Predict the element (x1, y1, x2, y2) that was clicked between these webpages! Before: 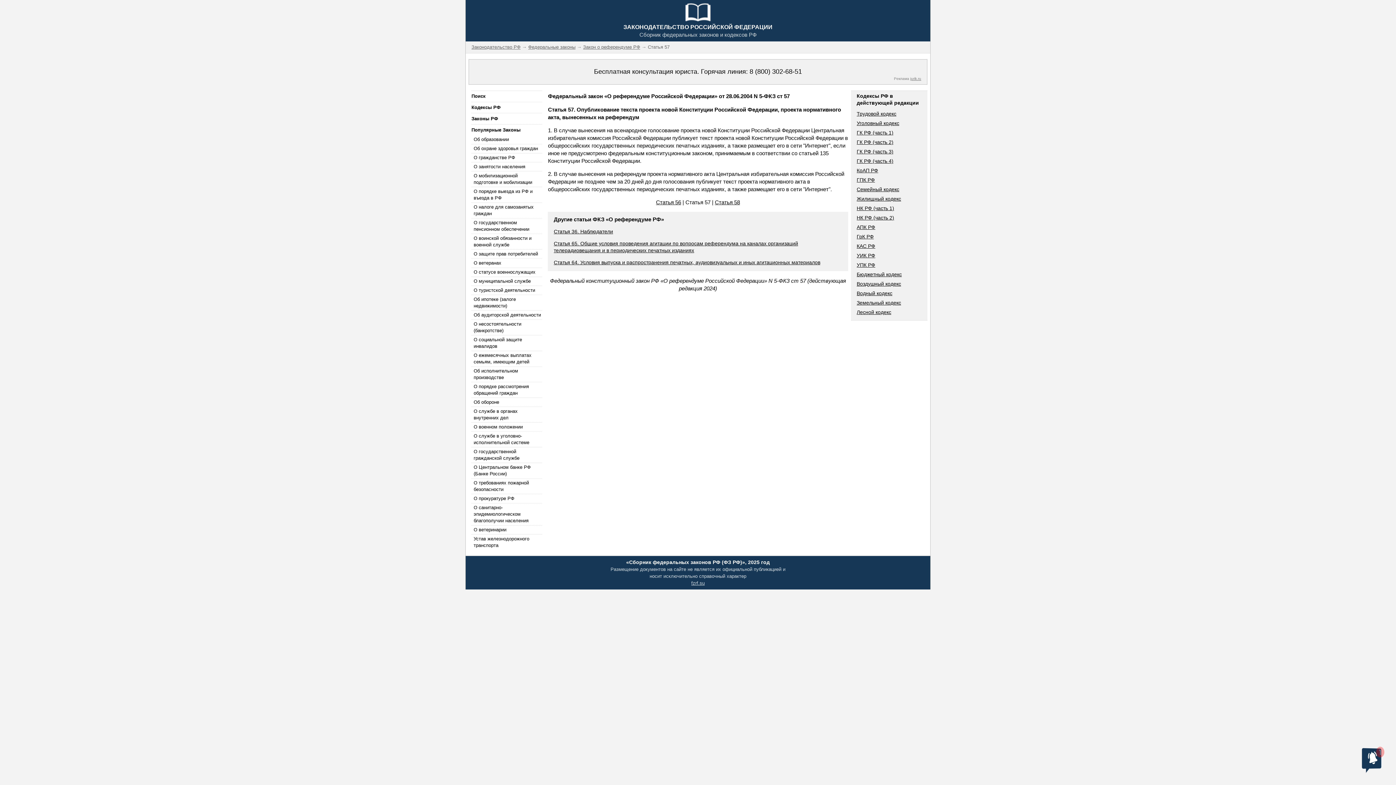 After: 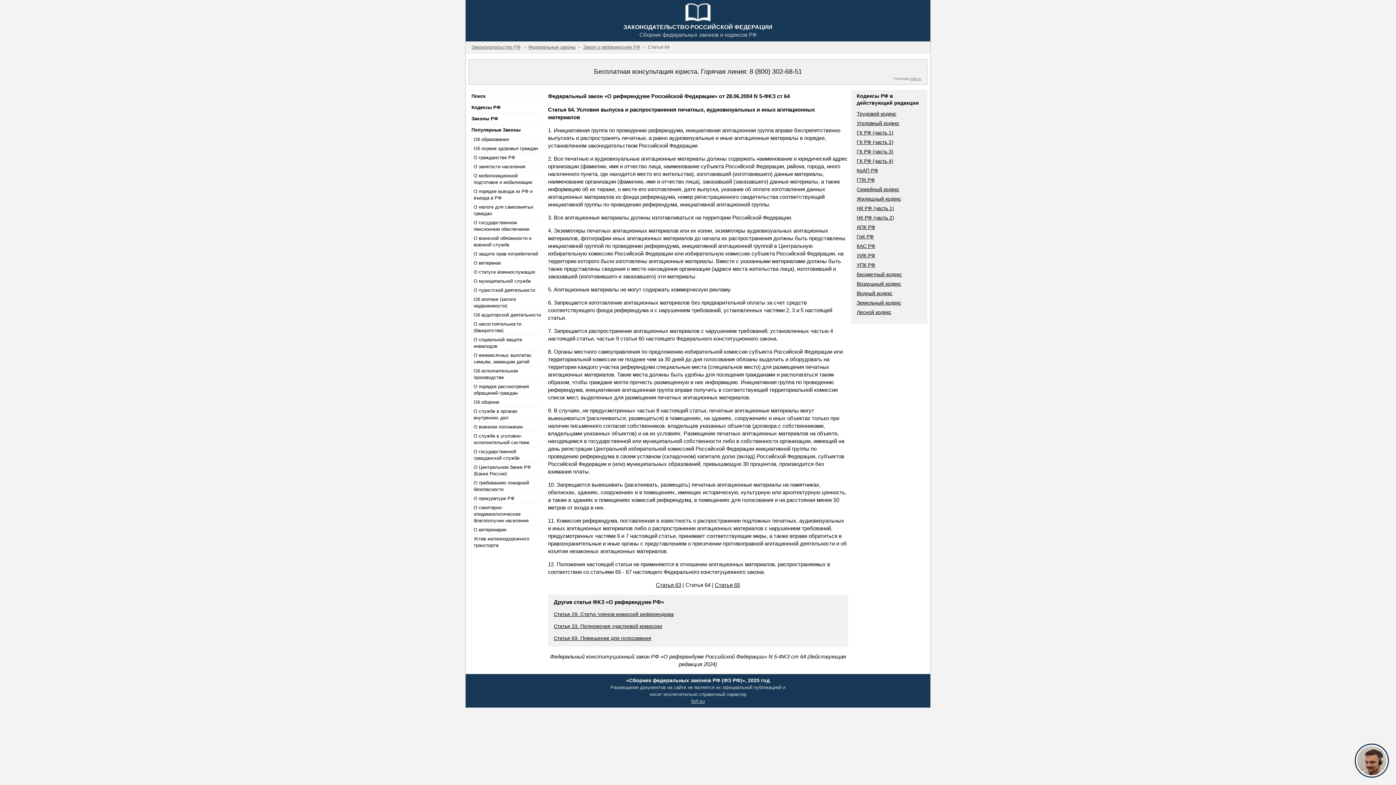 Action: bbox: (553, 259, 820, 265) label: Статья 64. Условия выпуска и распространения печатных, аудиовизуальных и иных агитационных материалов